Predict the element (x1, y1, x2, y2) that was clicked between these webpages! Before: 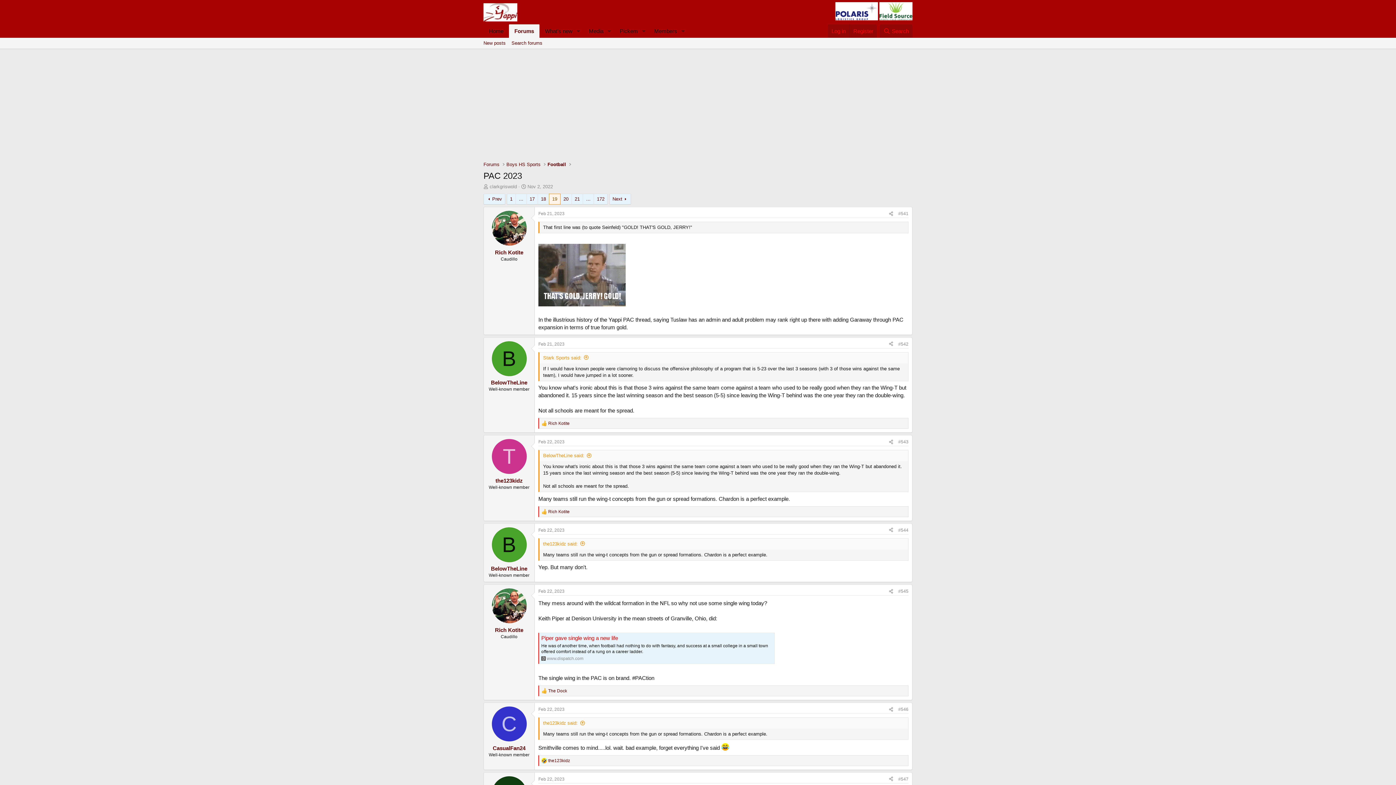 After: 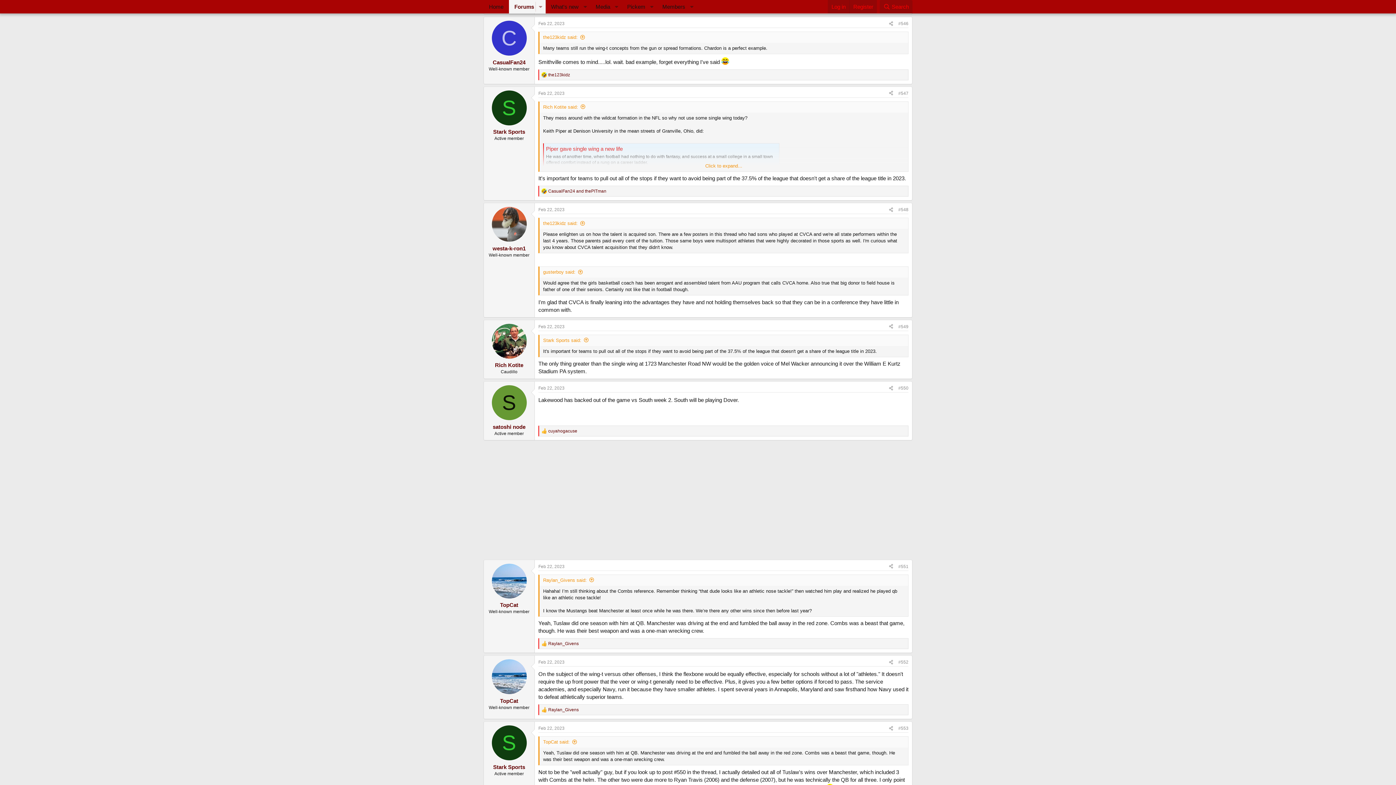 Action: label: #546 bbox: (898, 707, 908, 712)